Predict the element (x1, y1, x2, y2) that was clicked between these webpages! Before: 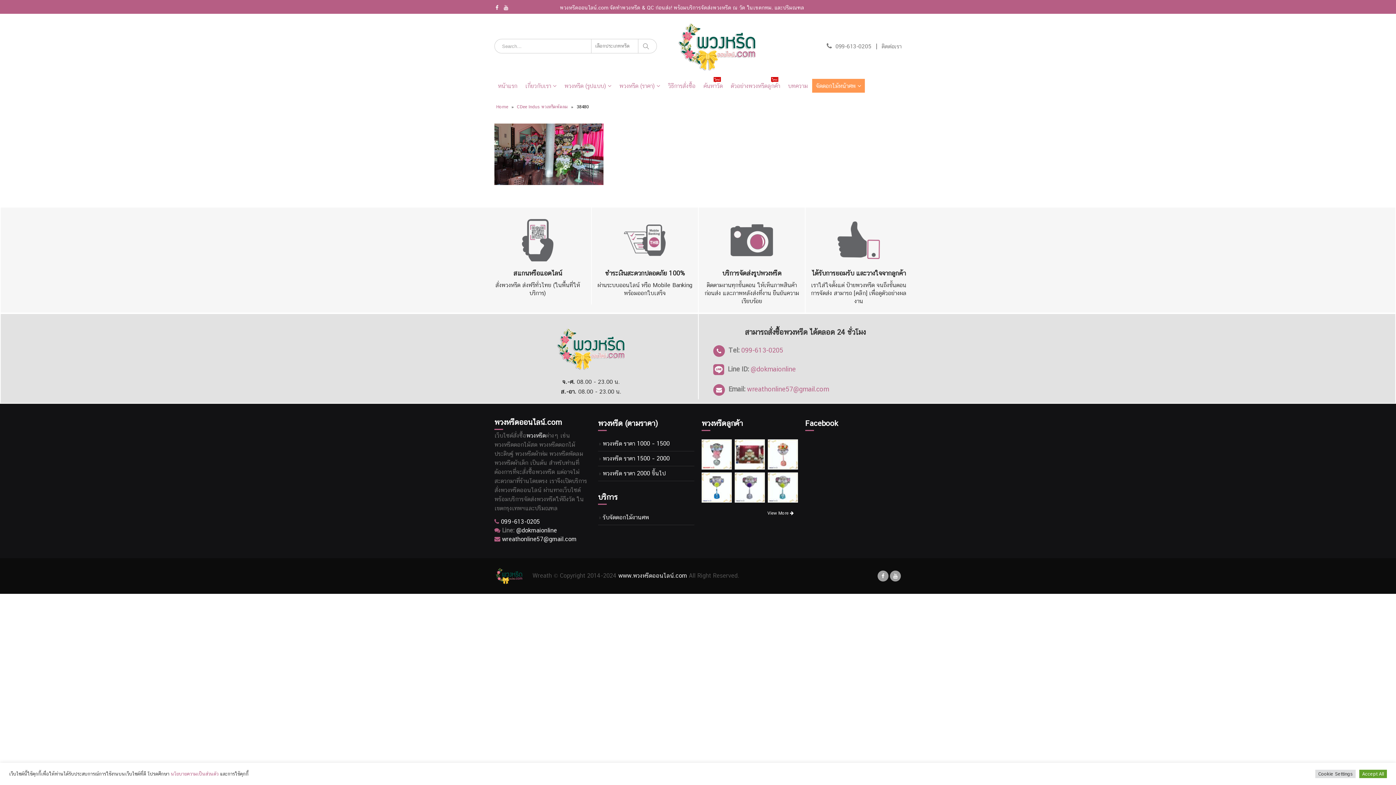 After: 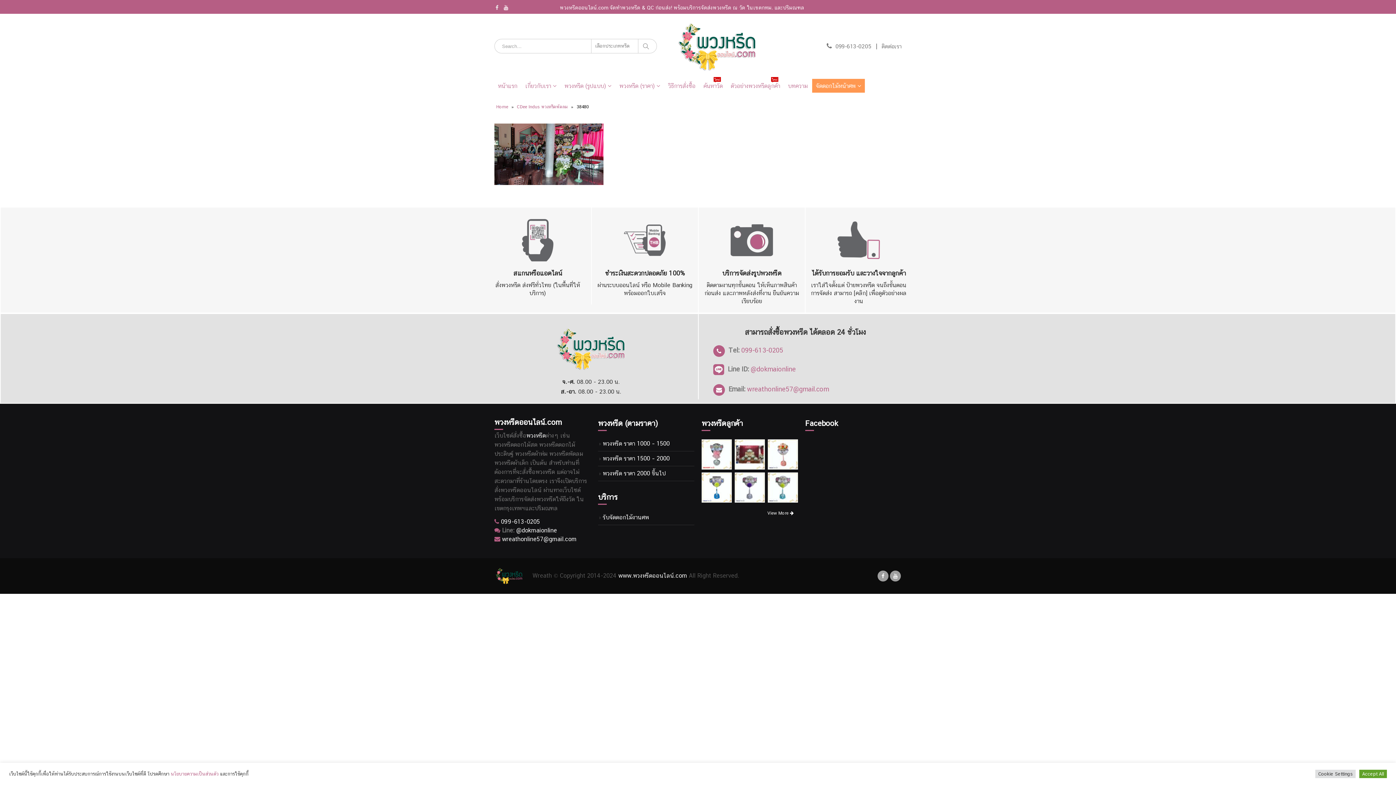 Action: bbox: (492, 2, 501, 12)